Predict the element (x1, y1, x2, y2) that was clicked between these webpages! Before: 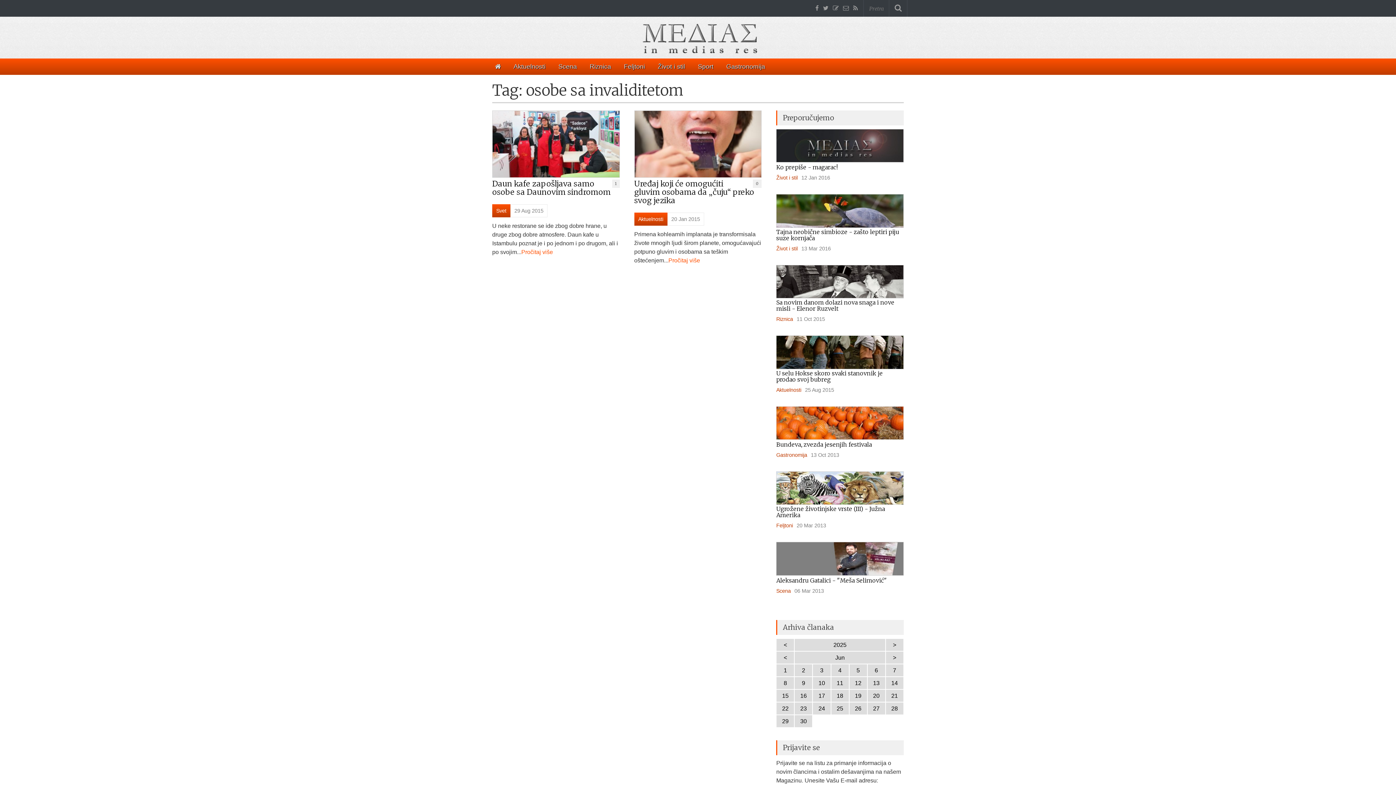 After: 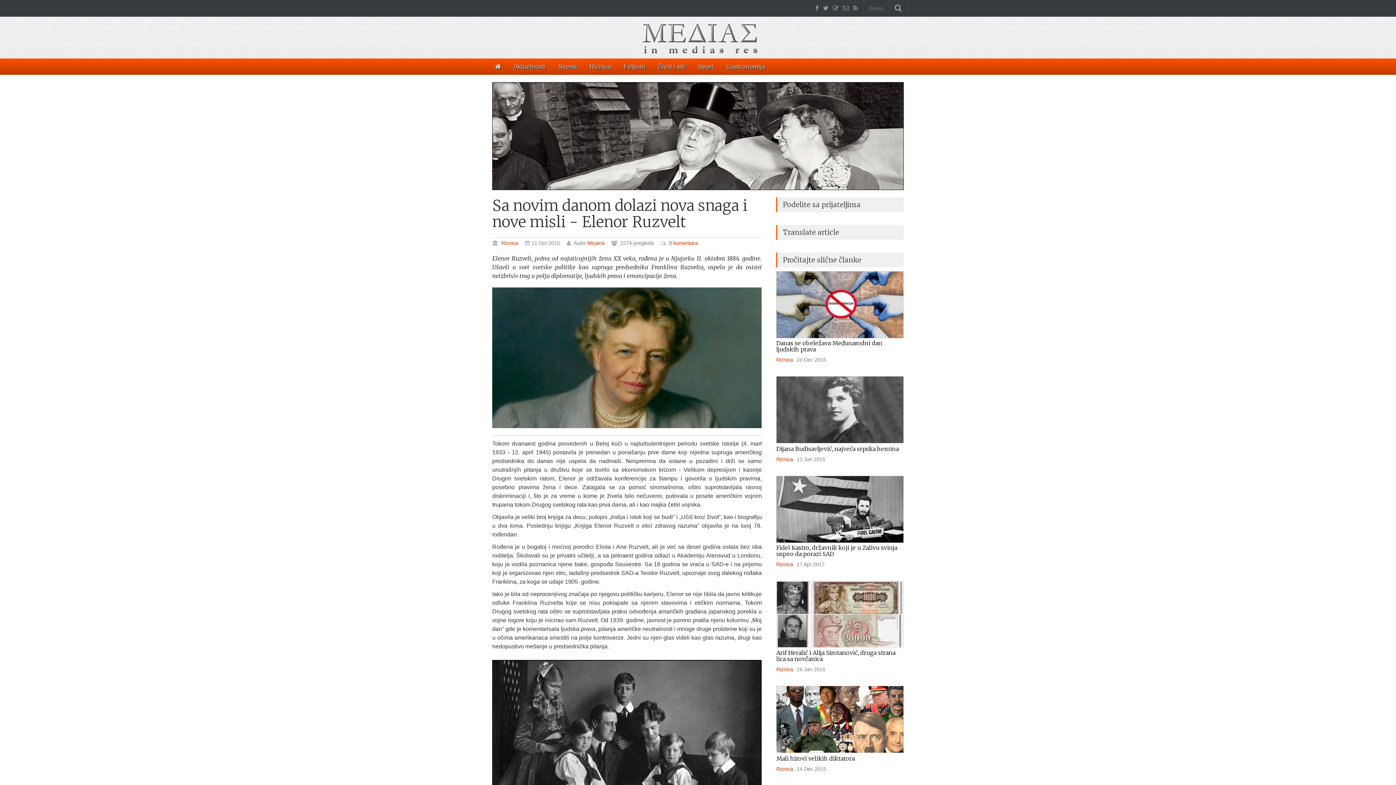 Action: bbox: (776, 278, 903, 284)